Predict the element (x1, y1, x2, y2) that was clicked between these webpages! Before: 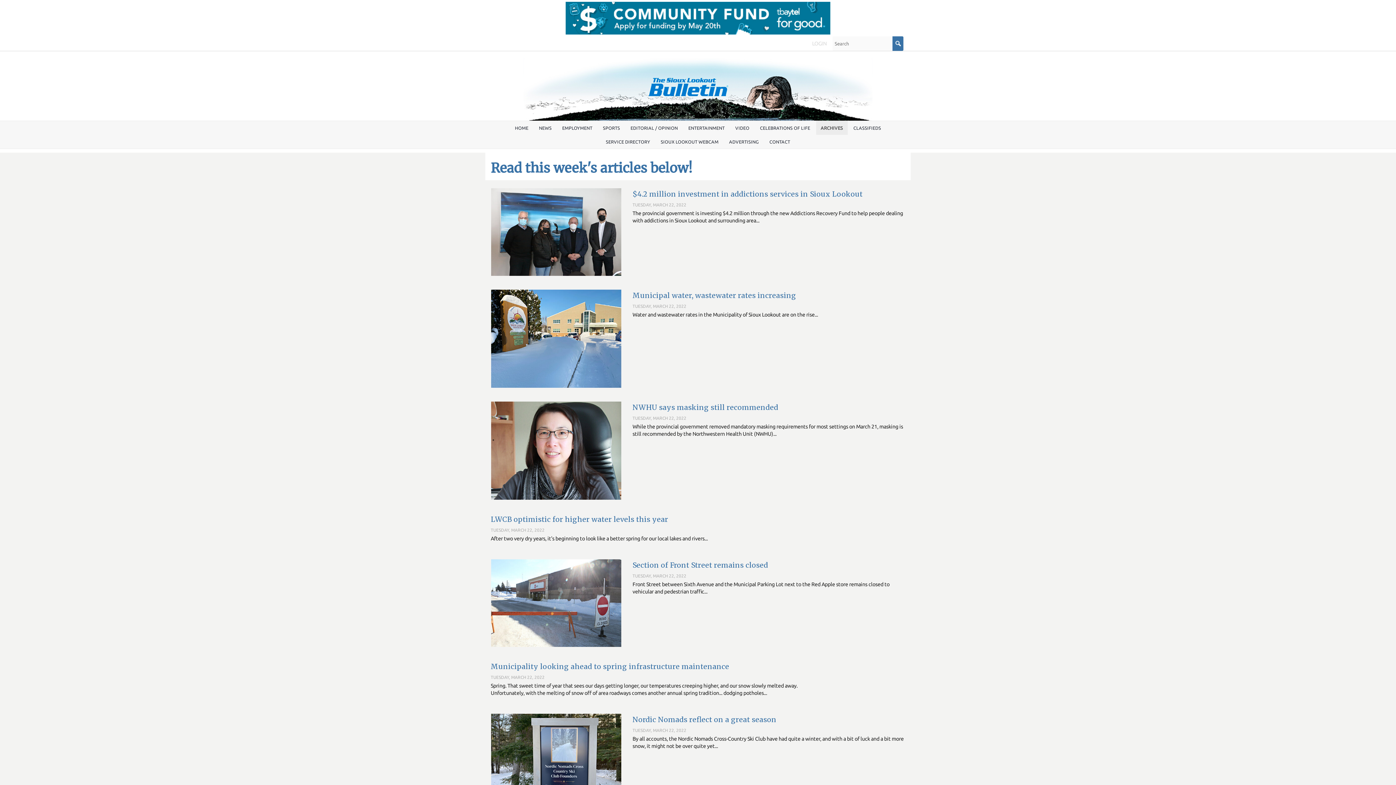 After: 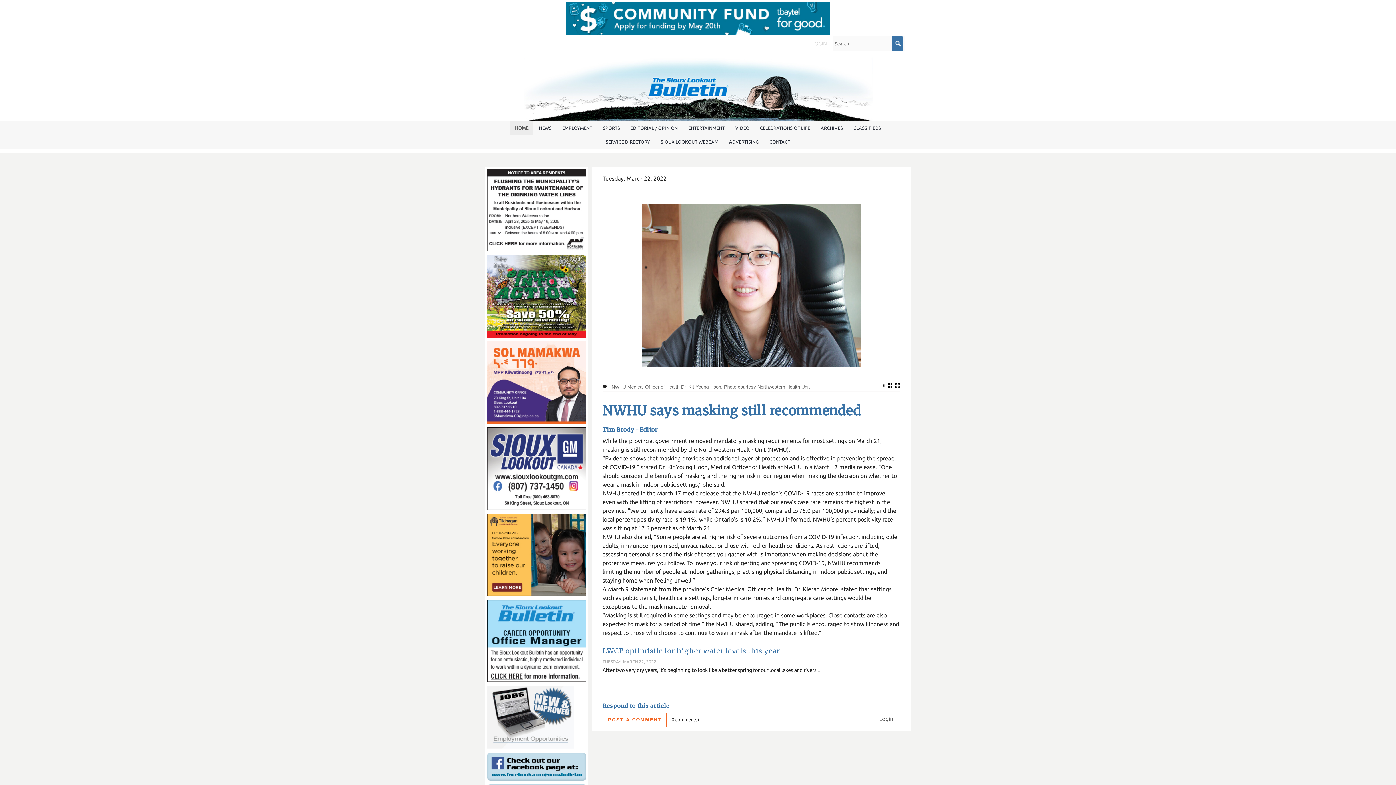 Action: bbox: (491, 401, 621, 500)